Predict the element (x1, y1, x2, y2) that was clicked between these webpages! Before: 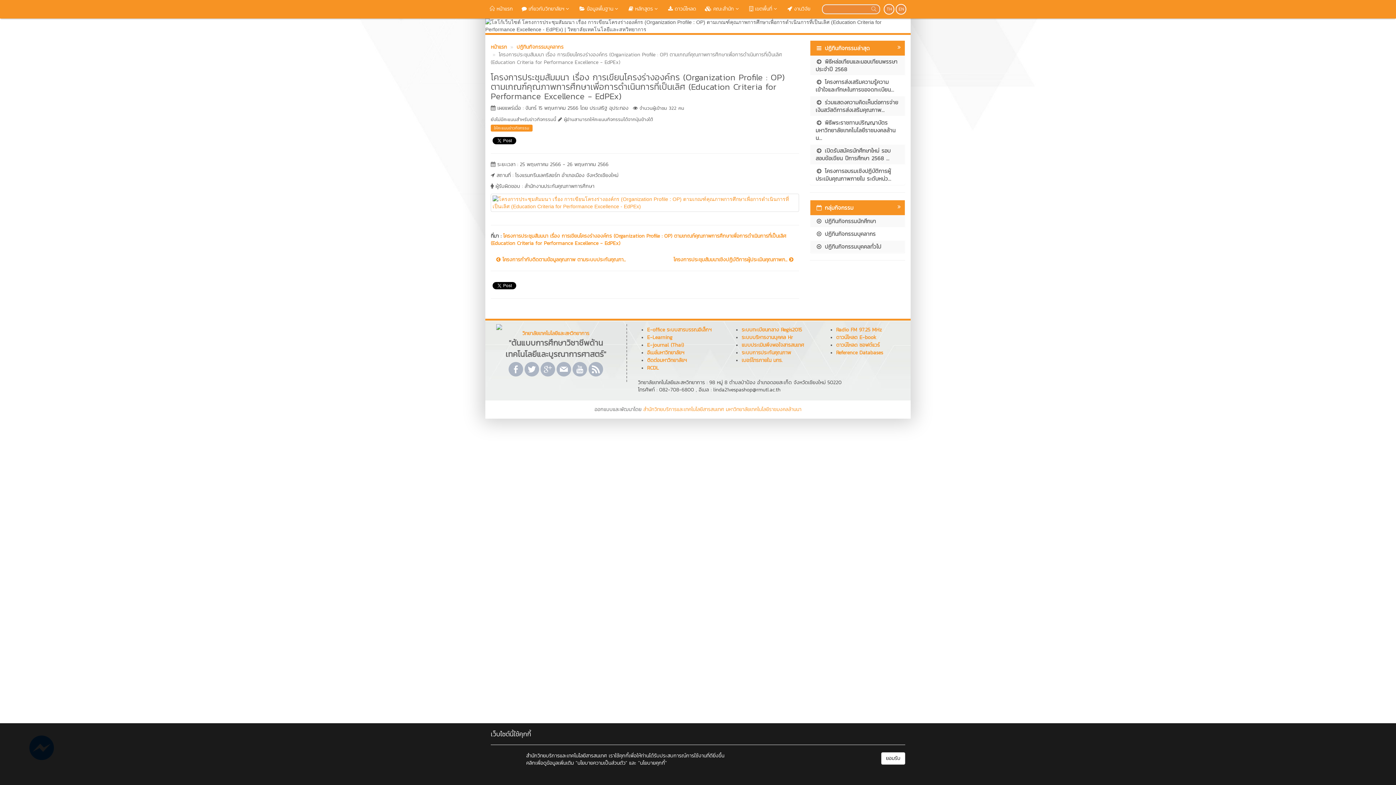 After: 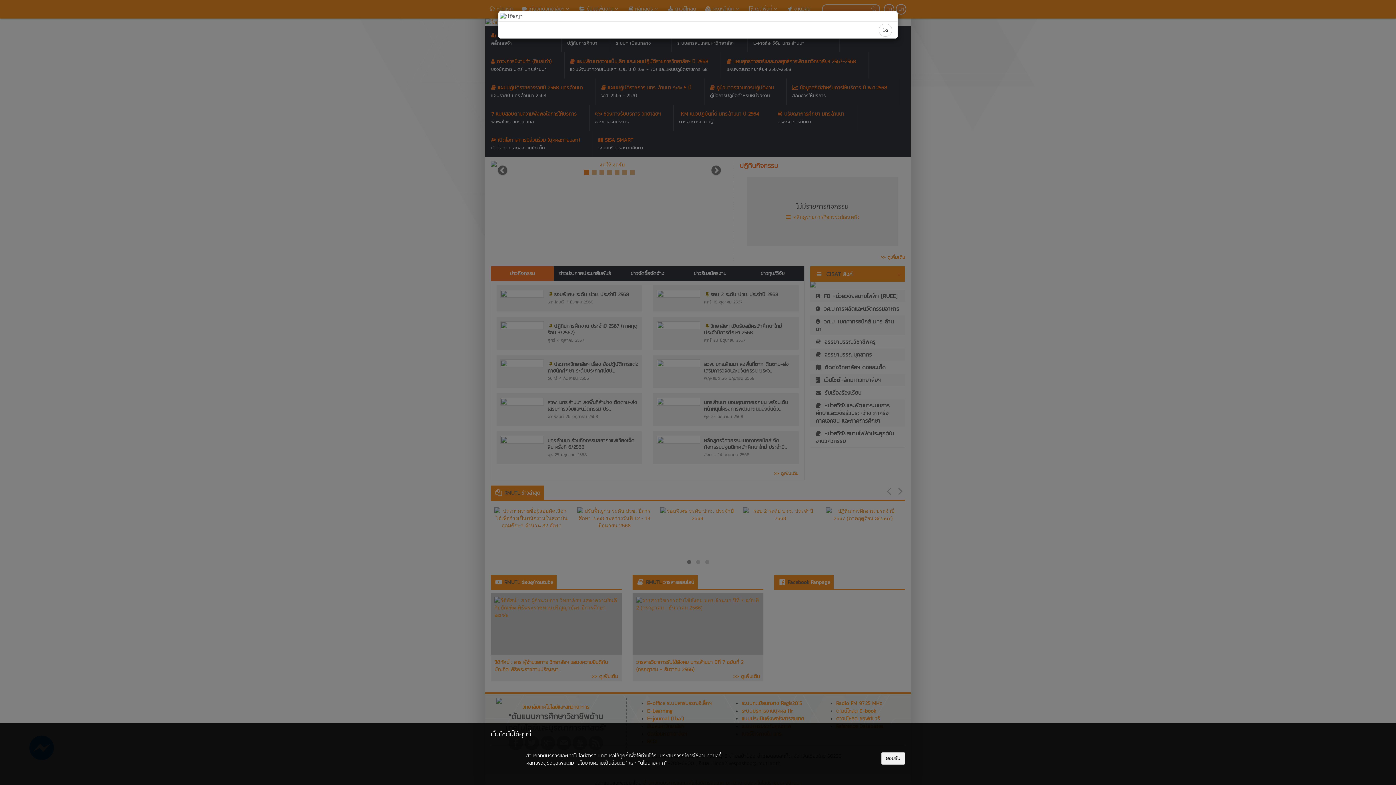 Action: label: หน้าแรก bbox: (490, 43, 507, 50)